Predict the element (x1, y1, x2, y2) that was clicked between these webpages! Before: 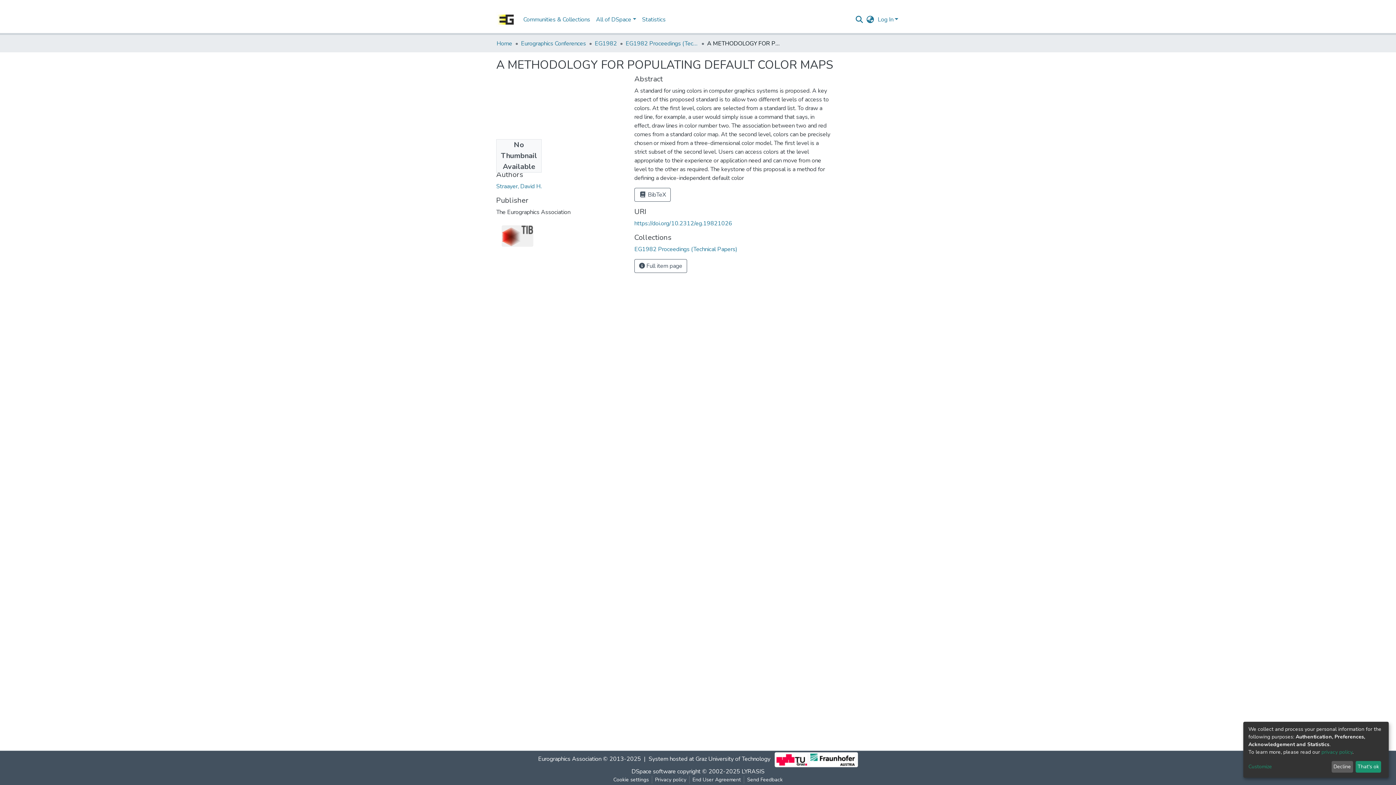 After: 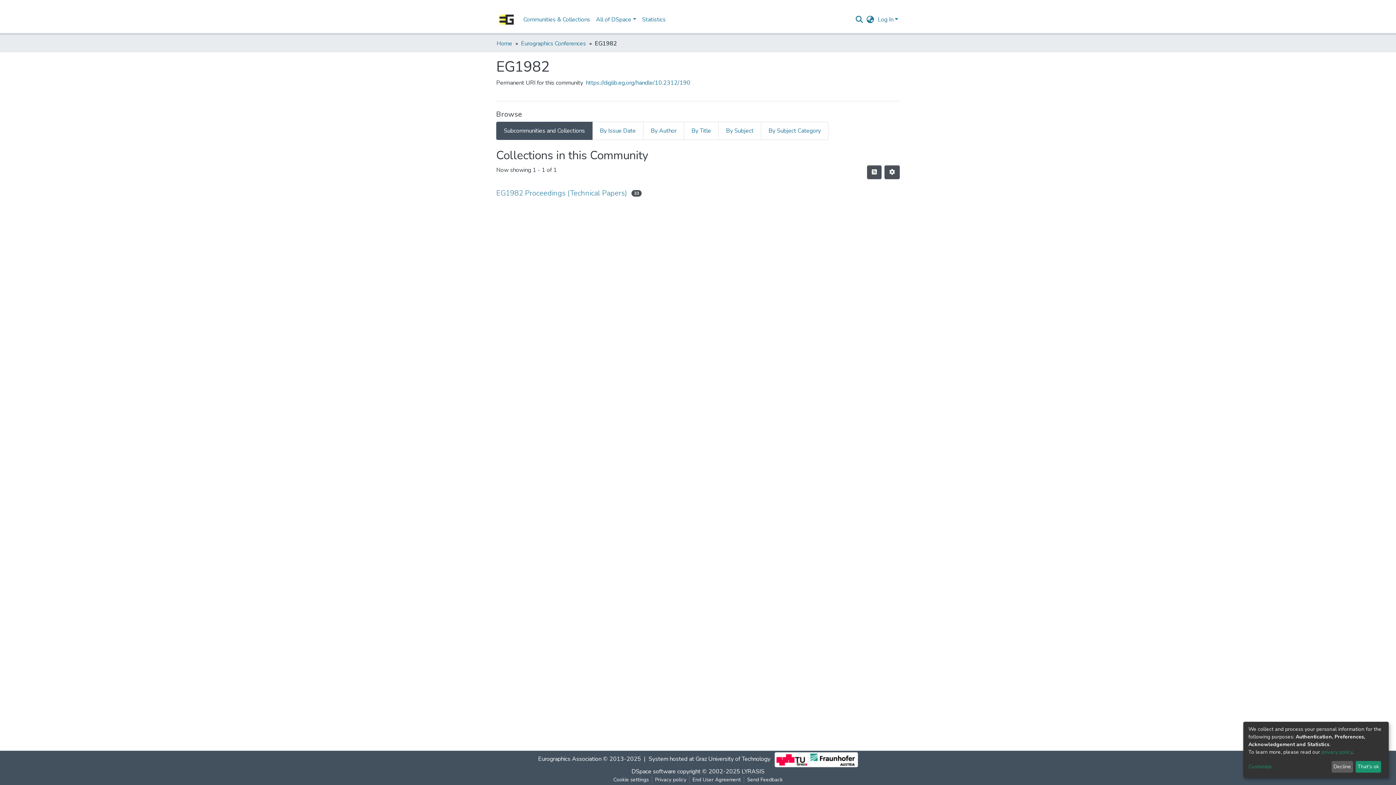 Action: bbox: (594, 39, 617, 48) label: EG1982